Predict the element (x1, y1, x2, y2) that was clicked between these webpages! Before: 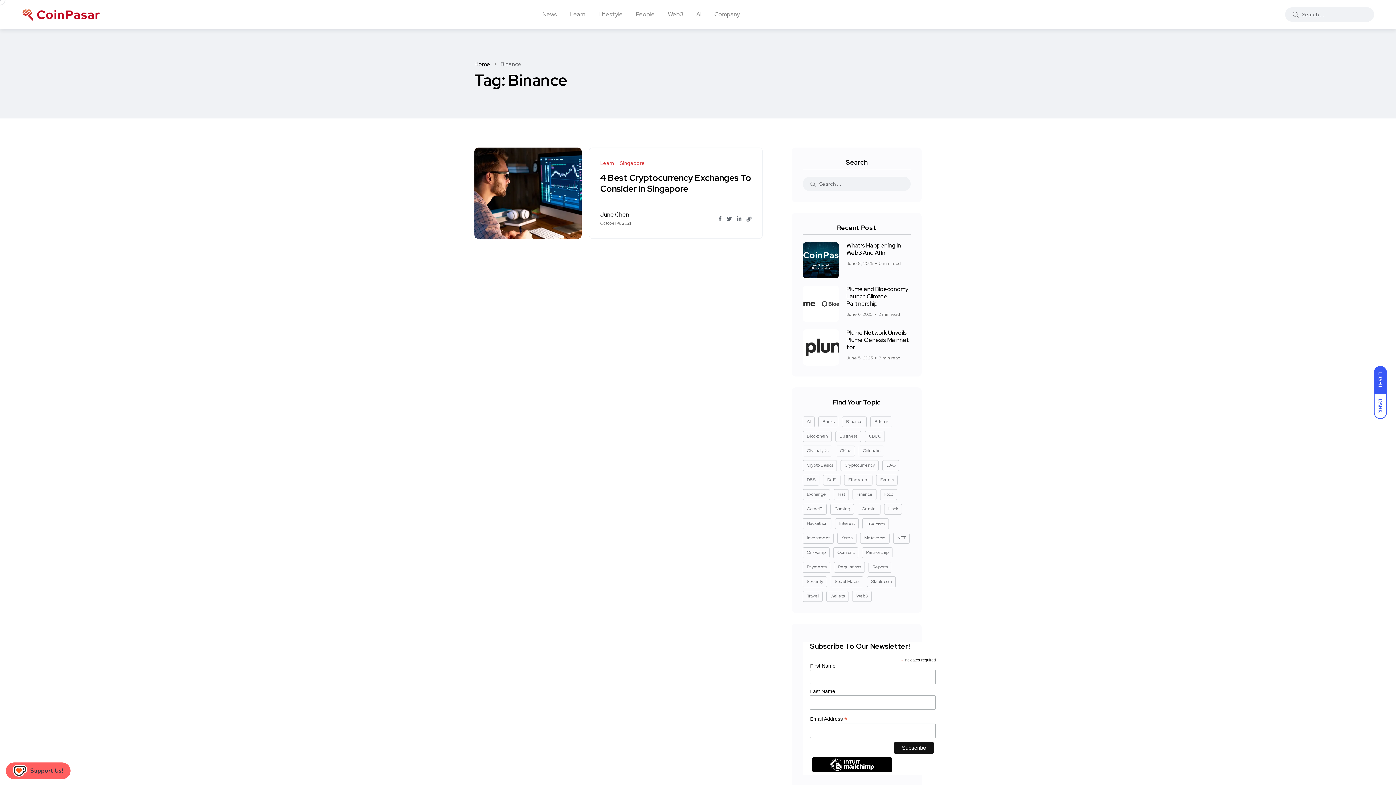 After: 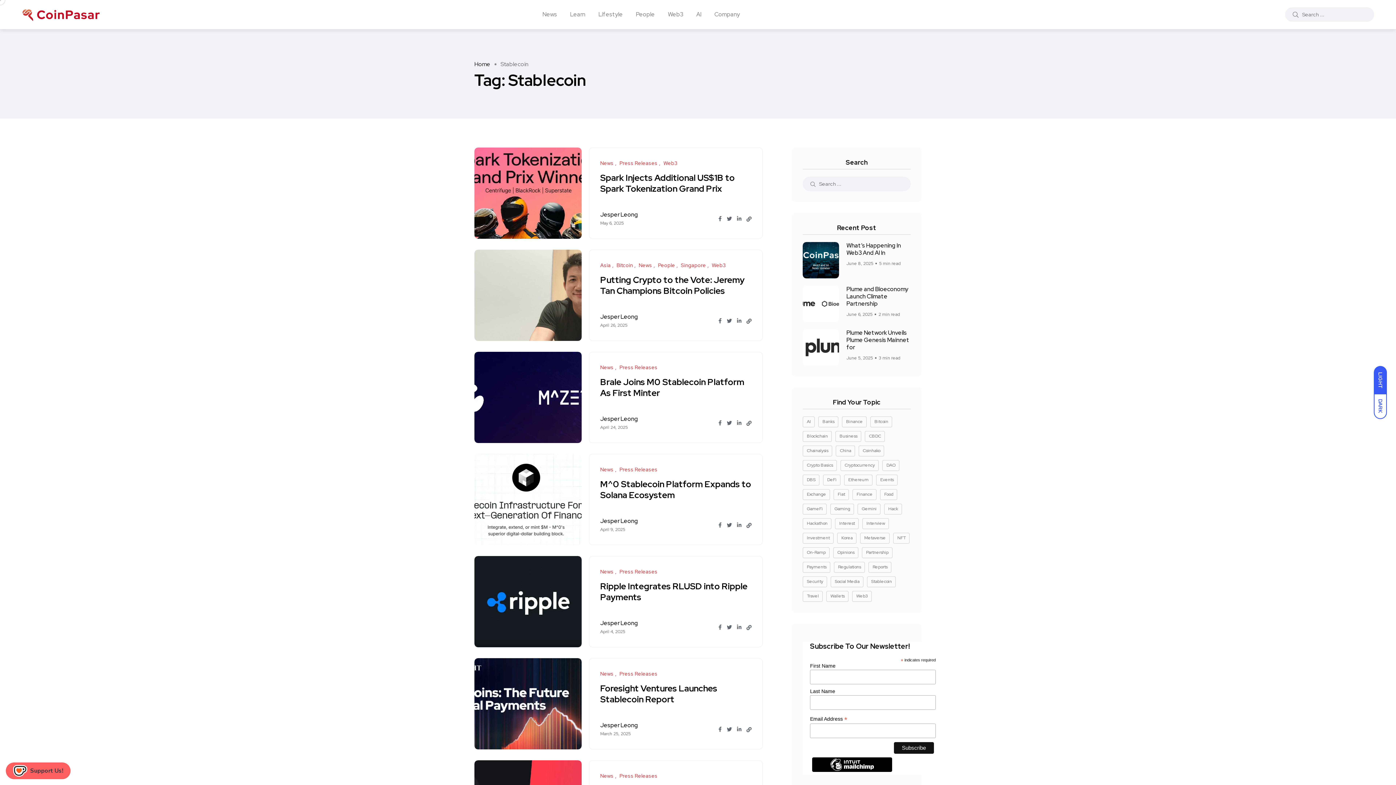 Action: bbox: (867, 576, 896, 587) label: Stablecoin (24 items)